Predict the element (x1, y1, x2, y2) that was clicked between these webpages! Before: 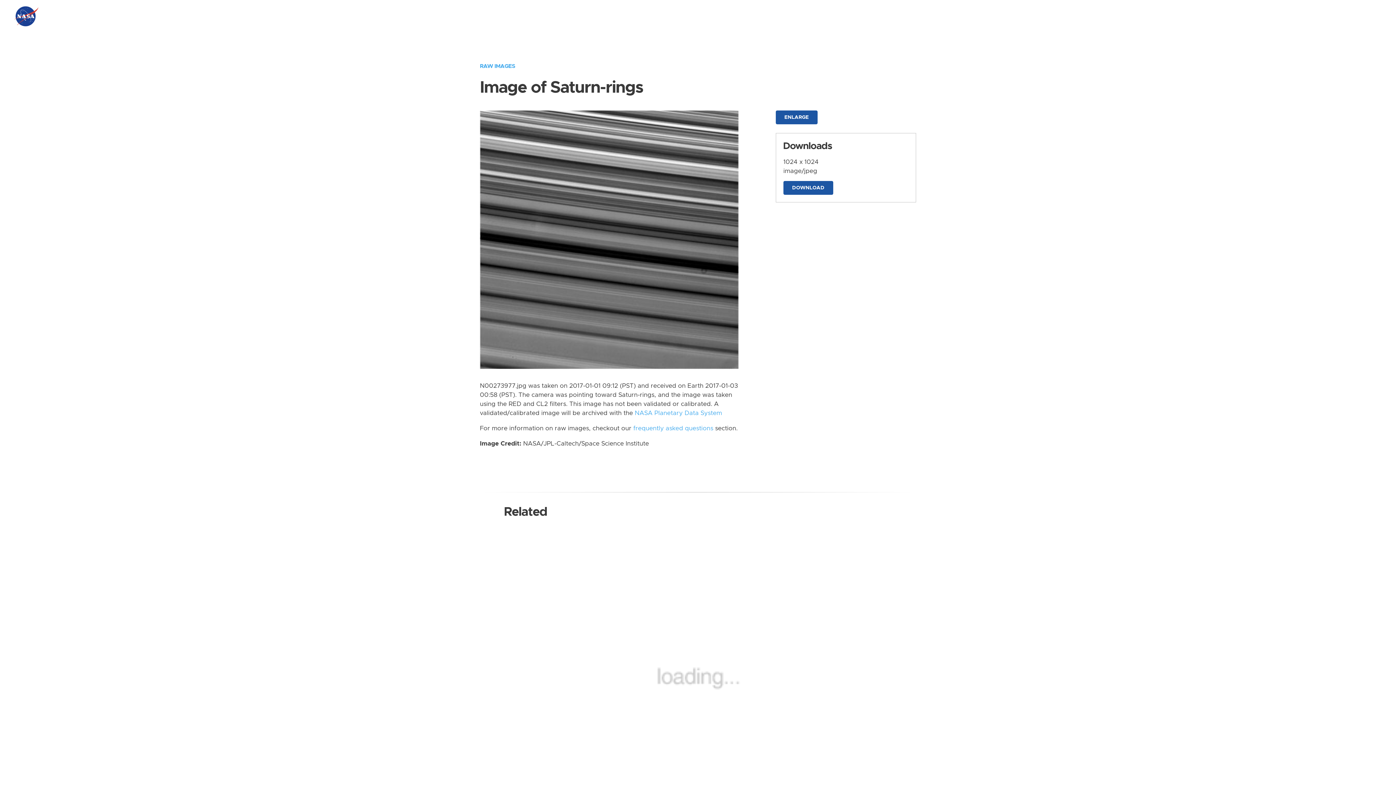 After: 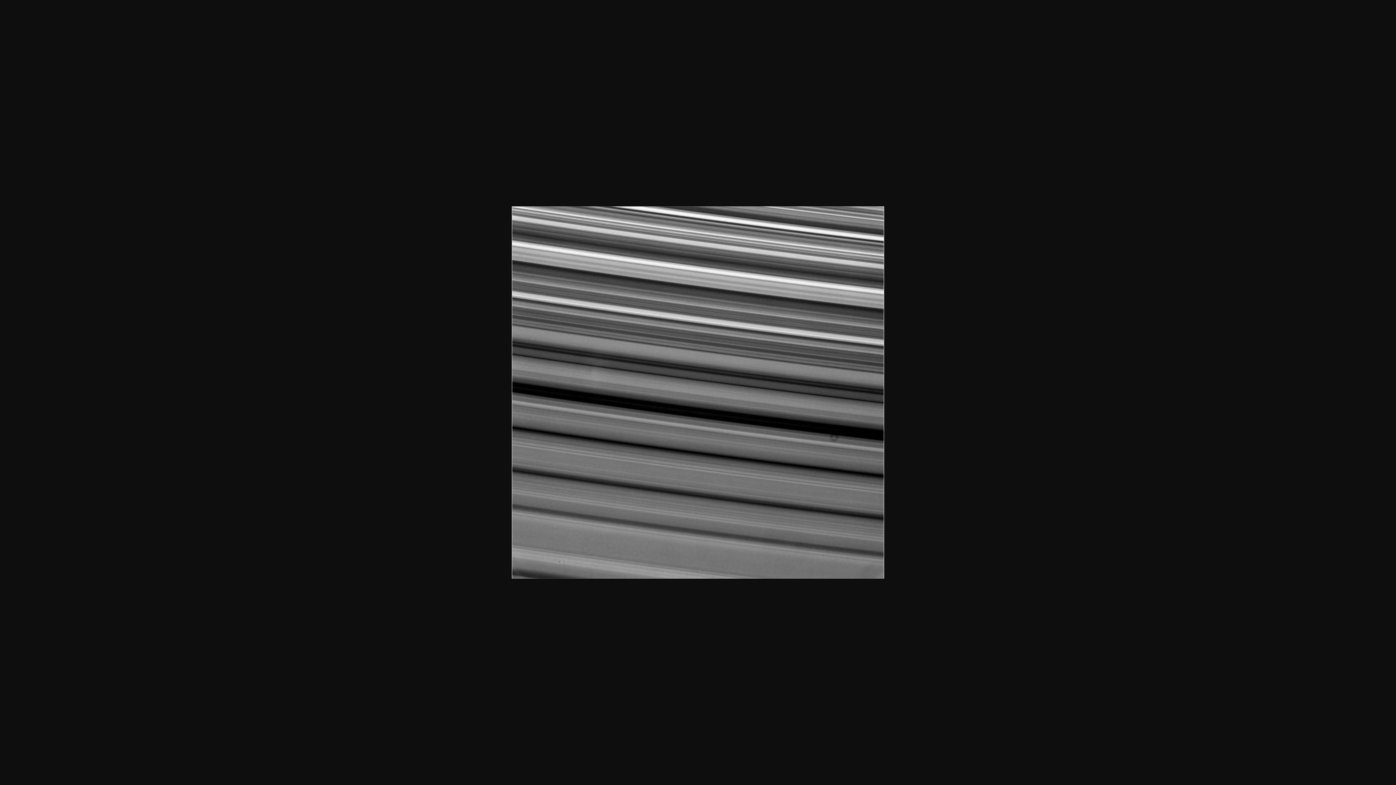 Action: bbox: (775, 110, 817, 124) label: ENLARGE